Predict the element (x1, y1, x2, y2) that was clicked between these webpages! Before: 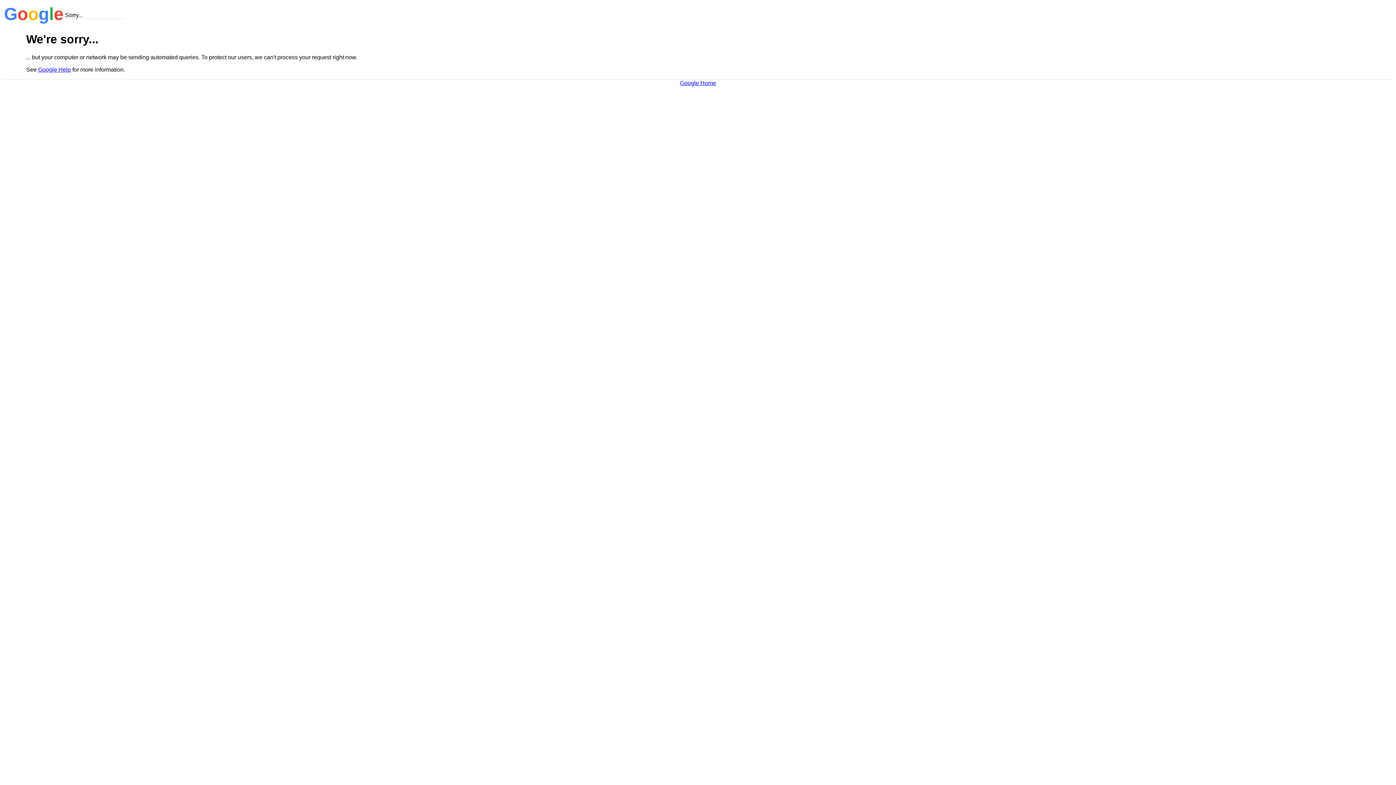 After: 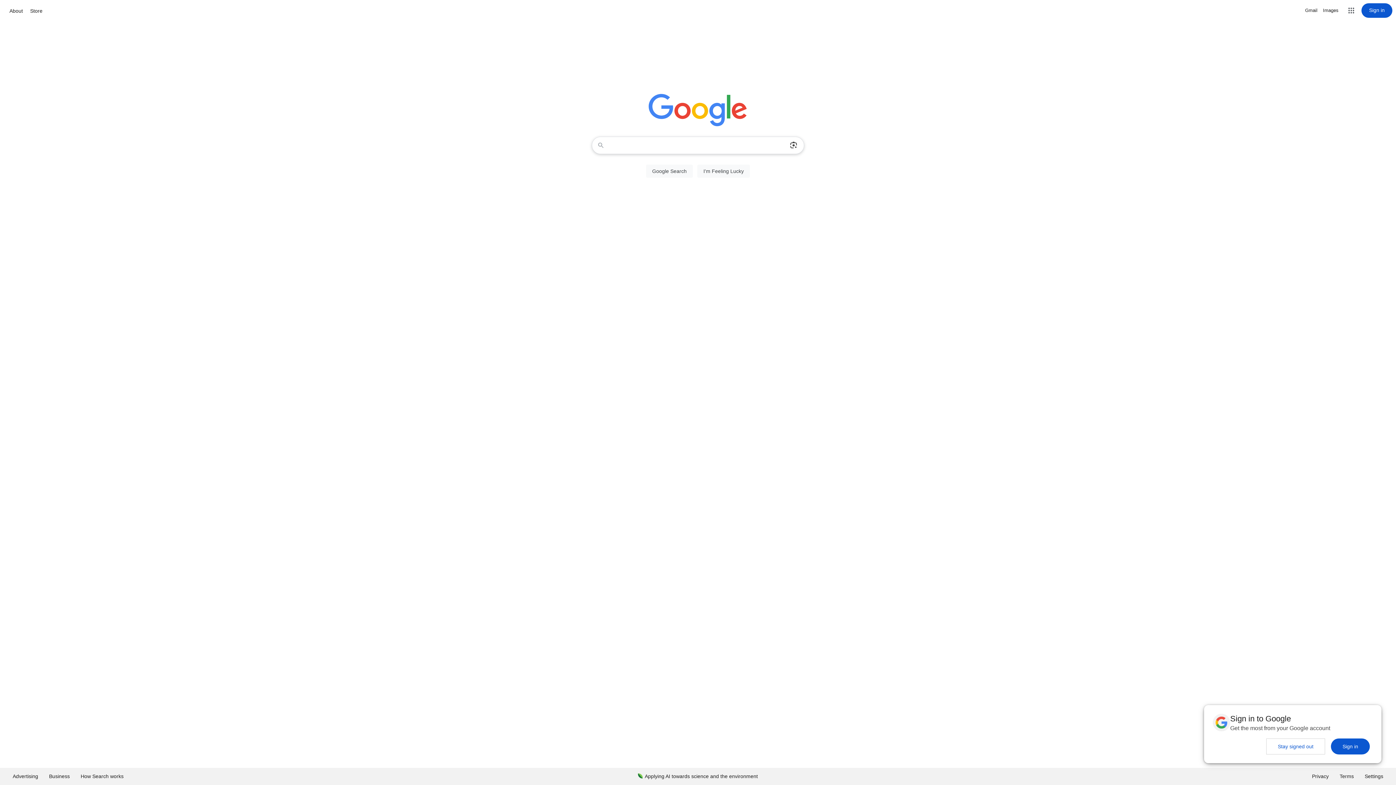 Action: label: Google Home bbox: (680, 79, 716, 86)